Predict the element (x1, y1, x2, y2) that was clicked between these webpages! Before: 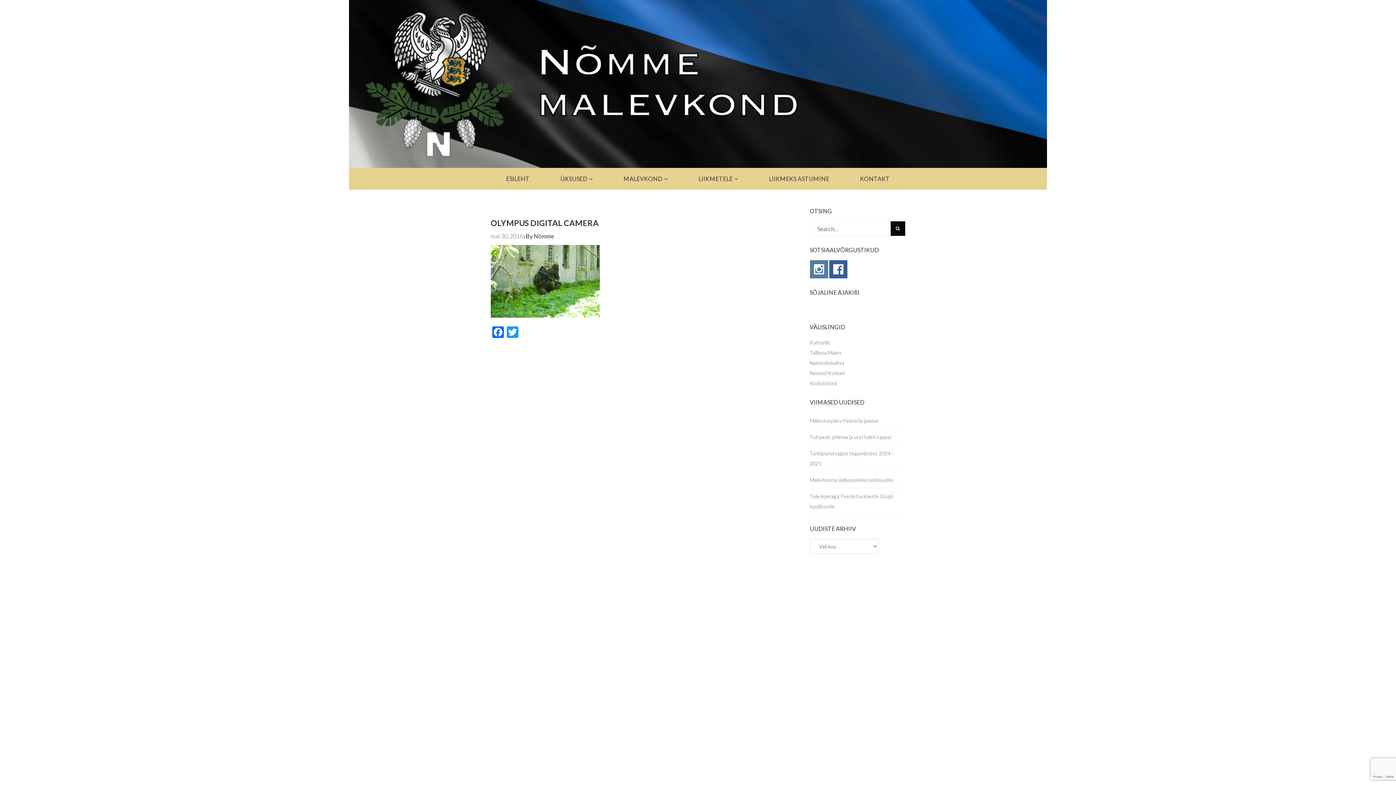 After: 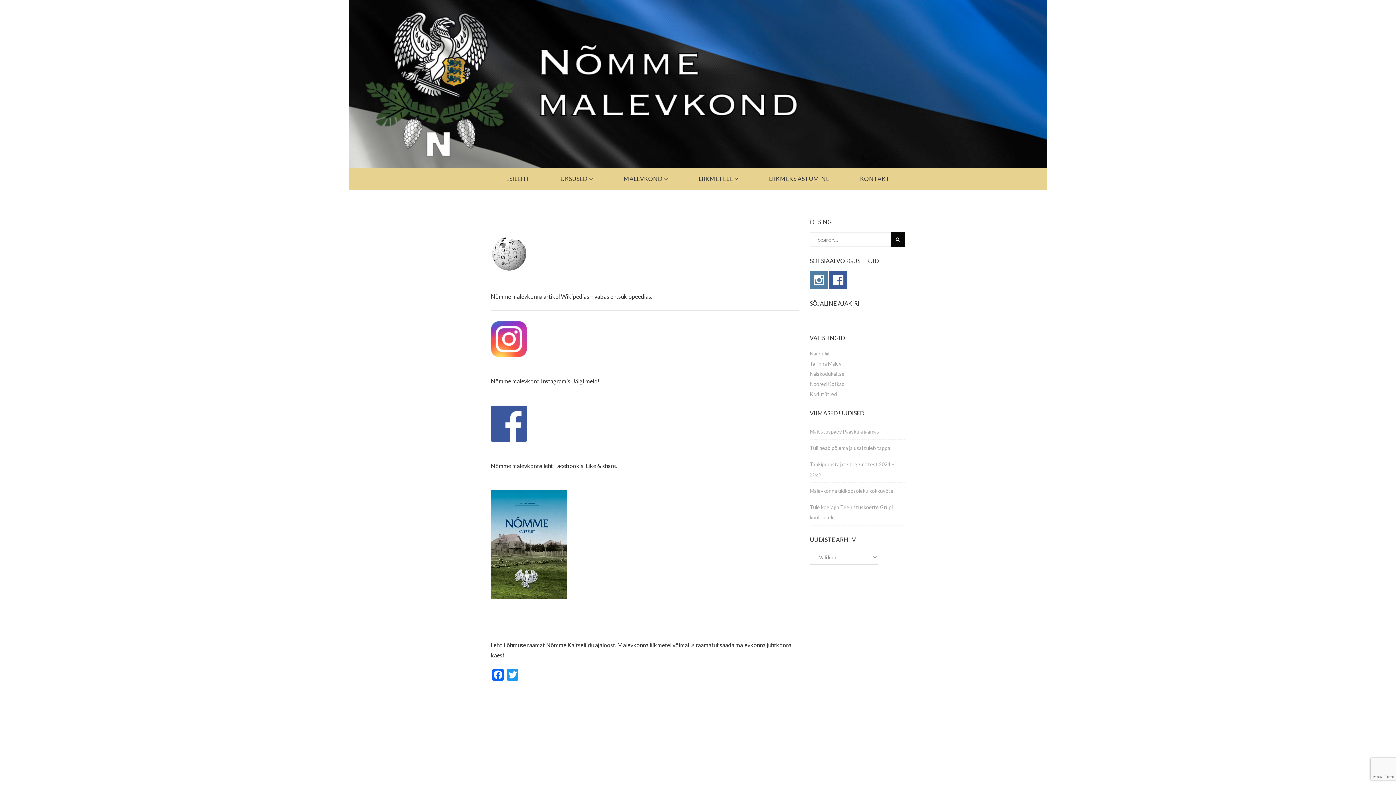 Action: bbox: (690, 174, 746, 183) label: LIIKMETELE